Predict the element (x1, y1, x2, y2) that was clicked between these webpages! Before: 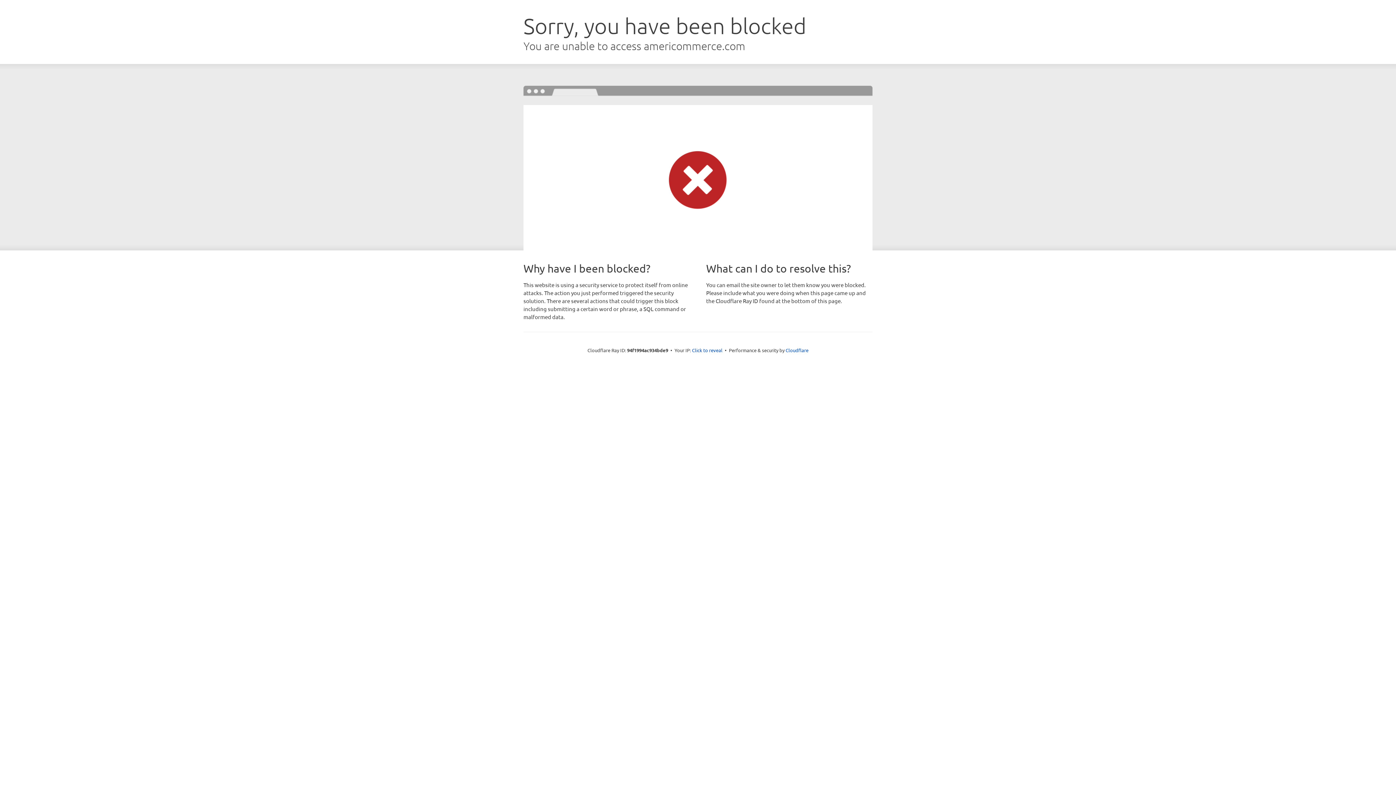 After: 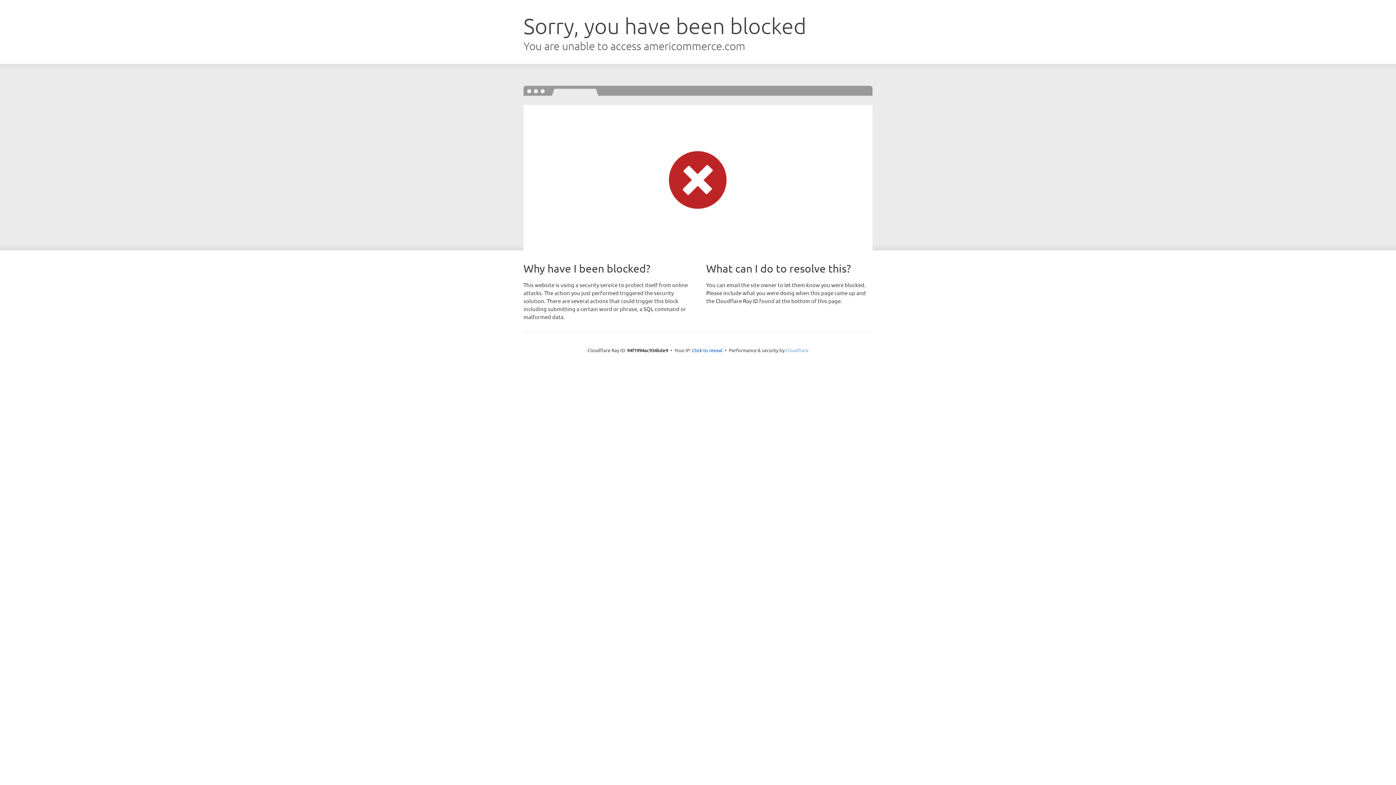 Action: label: Cloudflare bbox: (785, 347, 808, 353)